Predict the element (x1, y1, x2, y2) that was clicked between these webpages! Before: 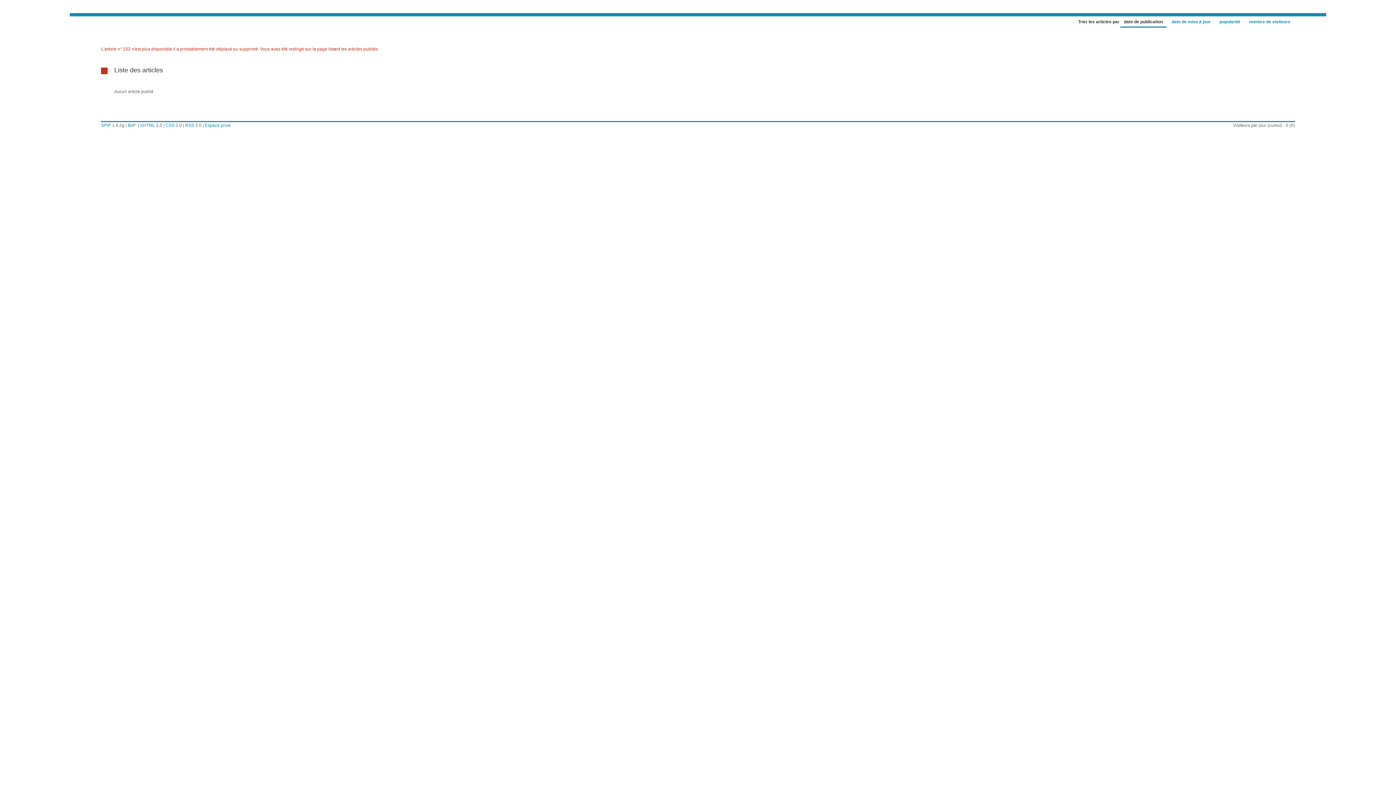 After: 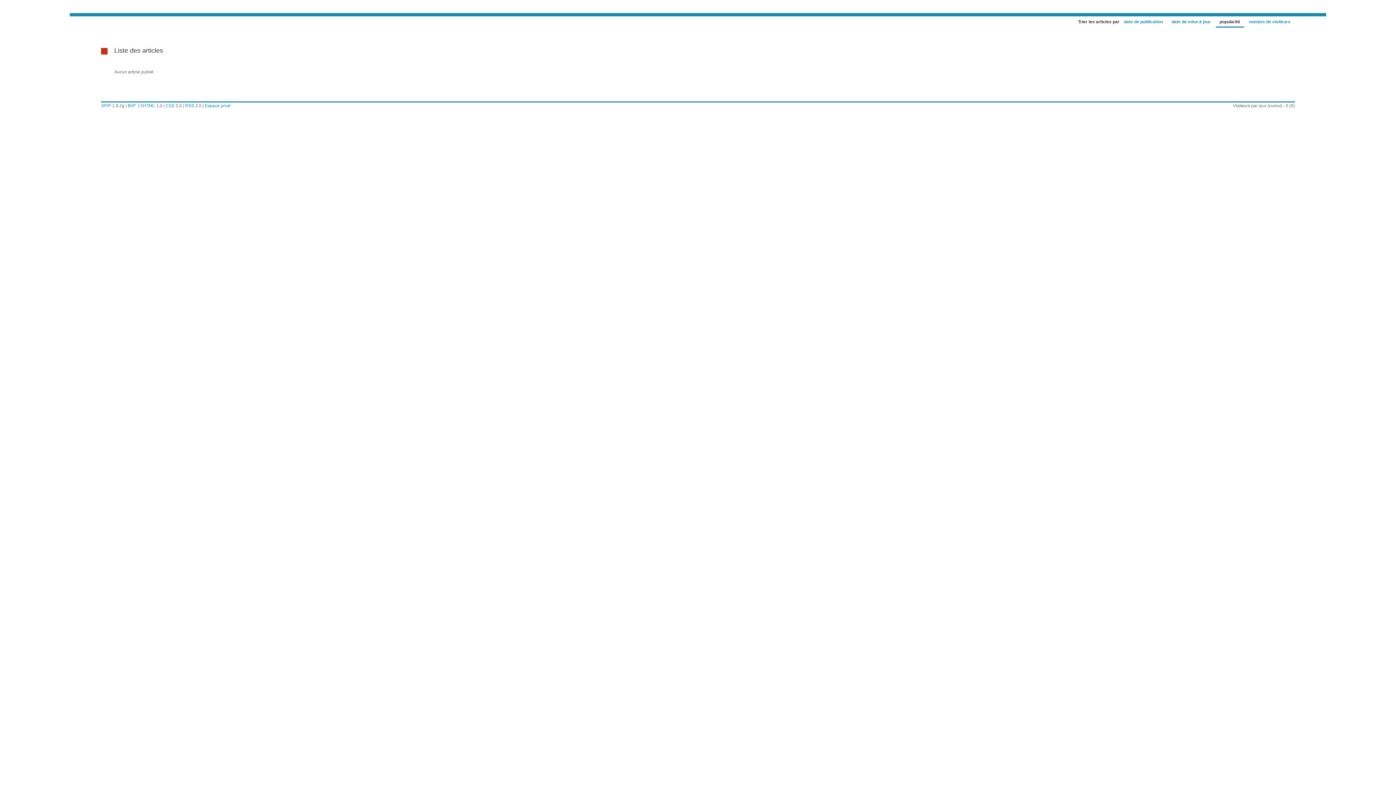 Action: label: popularité bbox: (1215, 18, 1244, 27)